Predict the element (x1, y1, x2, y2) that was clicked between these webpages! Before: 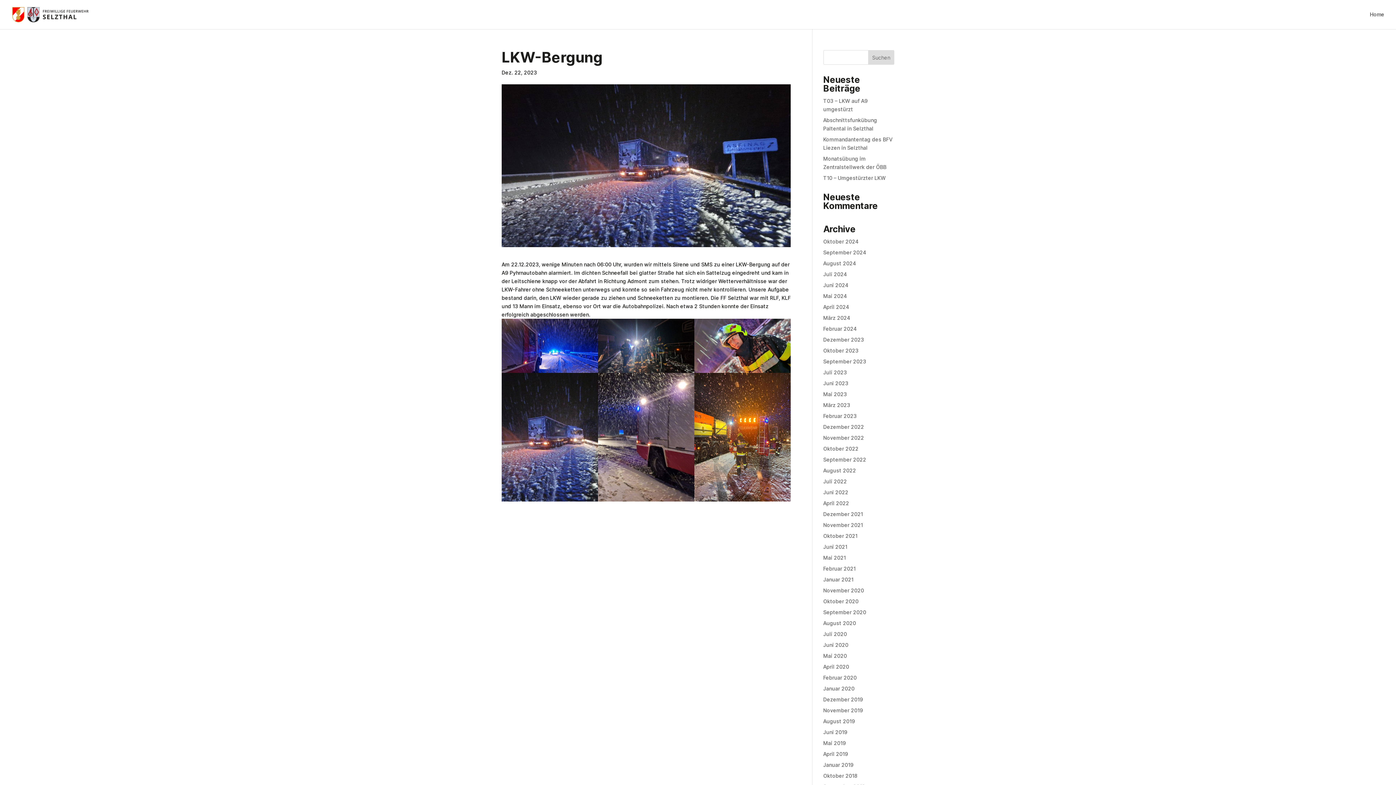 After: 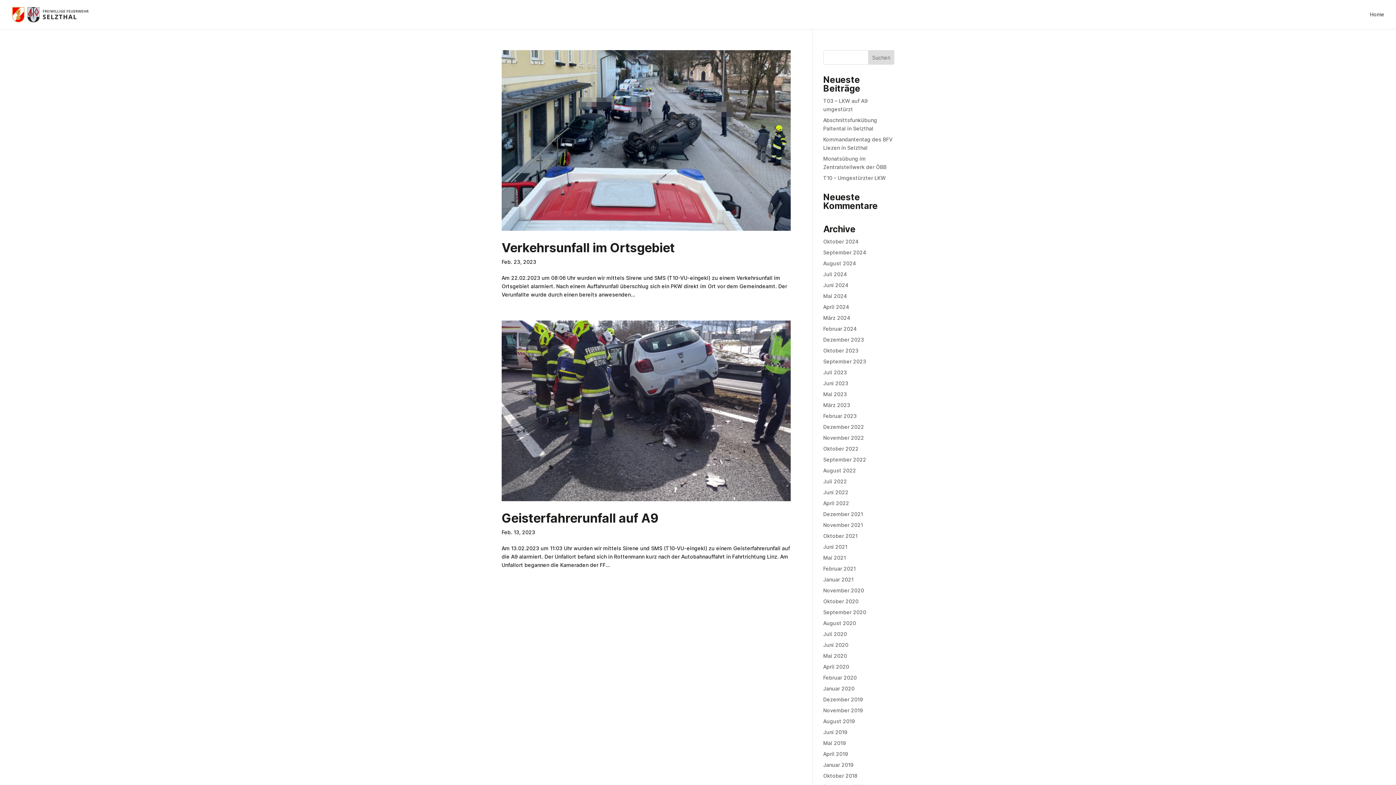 Action: label: Februar 2023 bbox: (823, 413, 856, 419)